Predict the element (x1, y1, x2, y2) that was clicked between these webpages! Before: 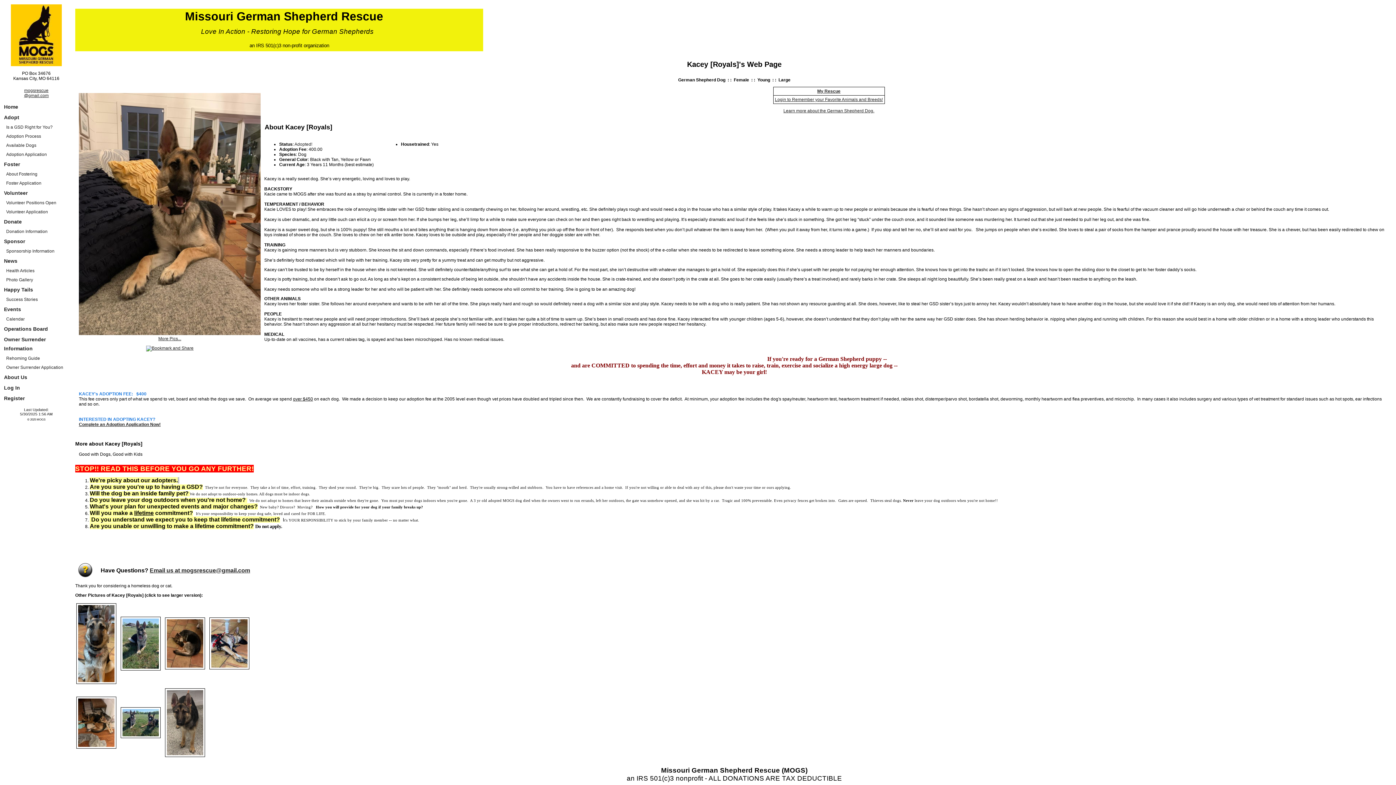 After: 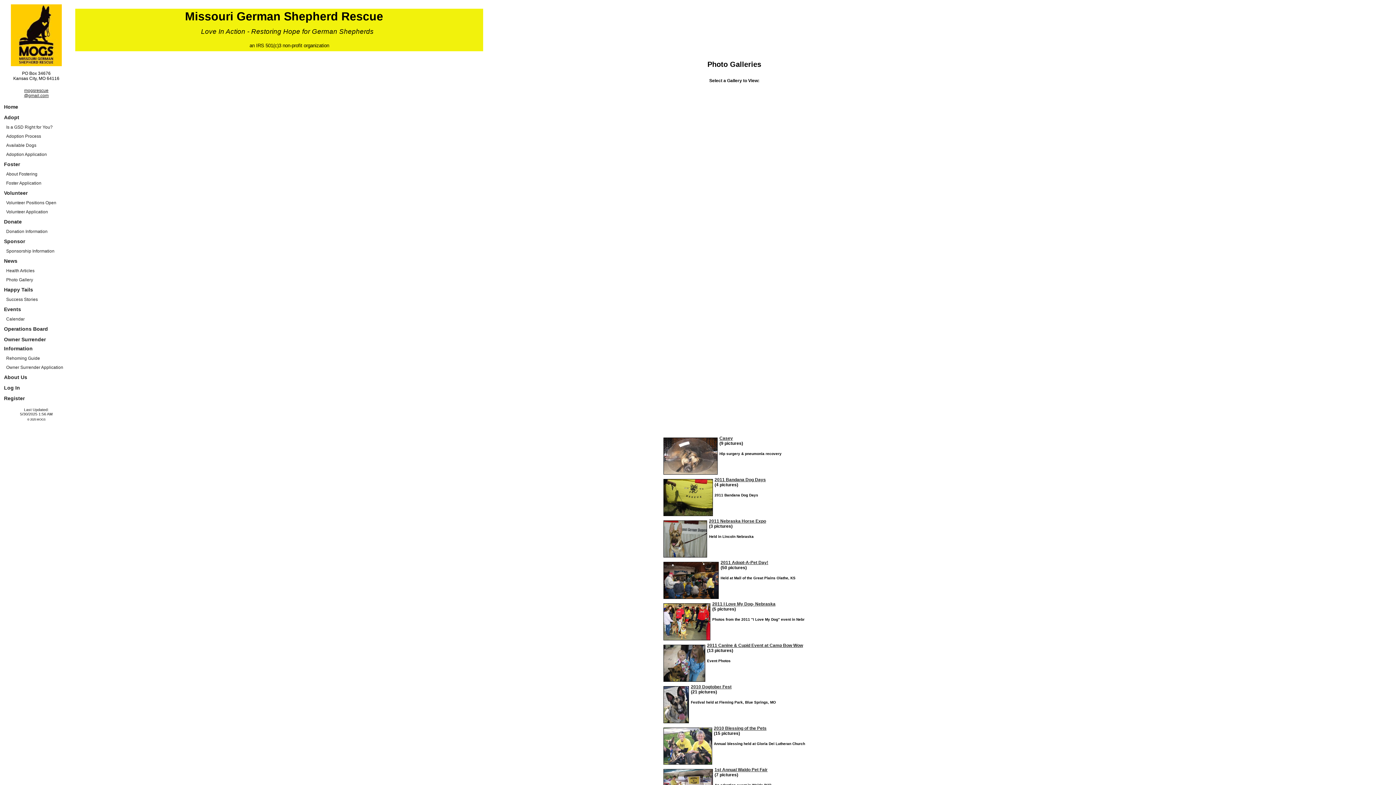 Action: label: Photo Gallery bbox: (6, 277, 33, 282)